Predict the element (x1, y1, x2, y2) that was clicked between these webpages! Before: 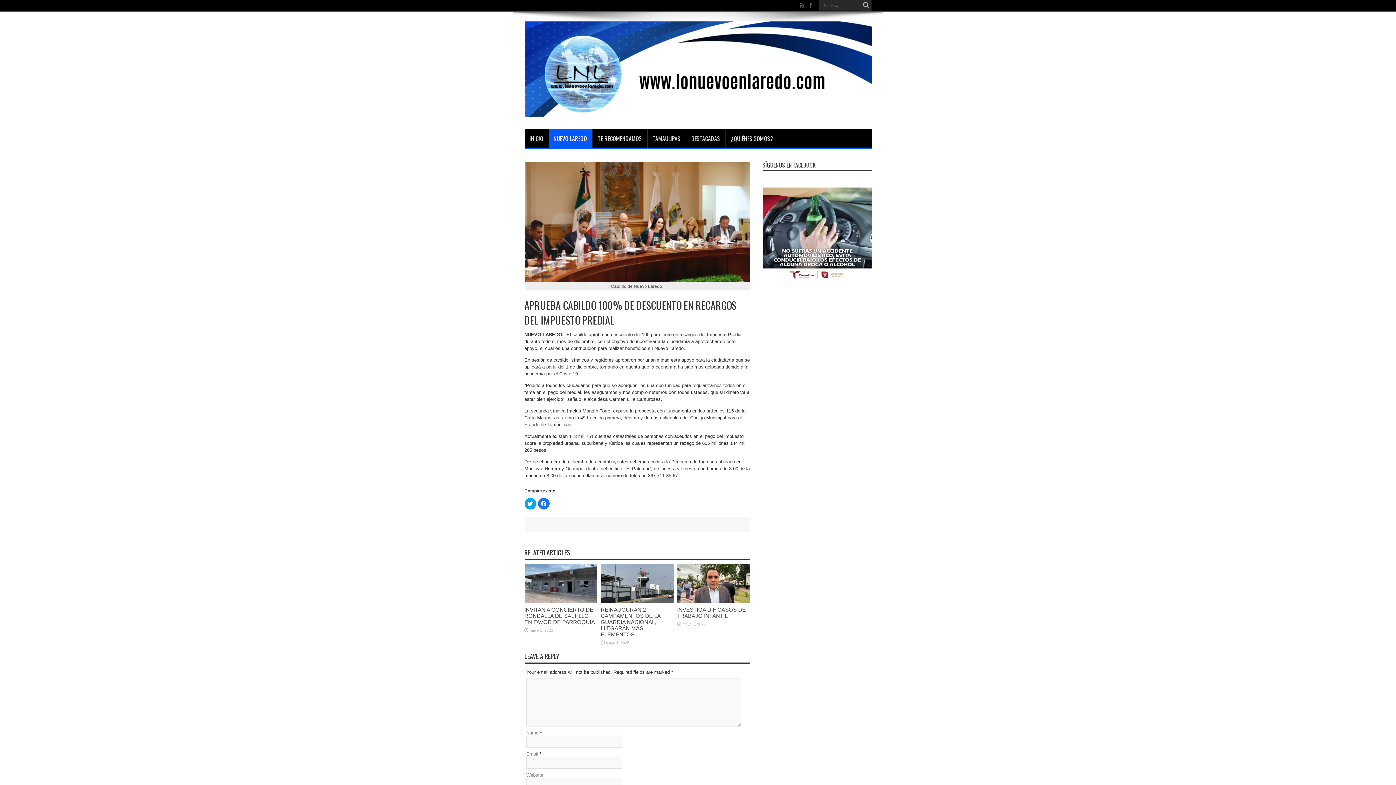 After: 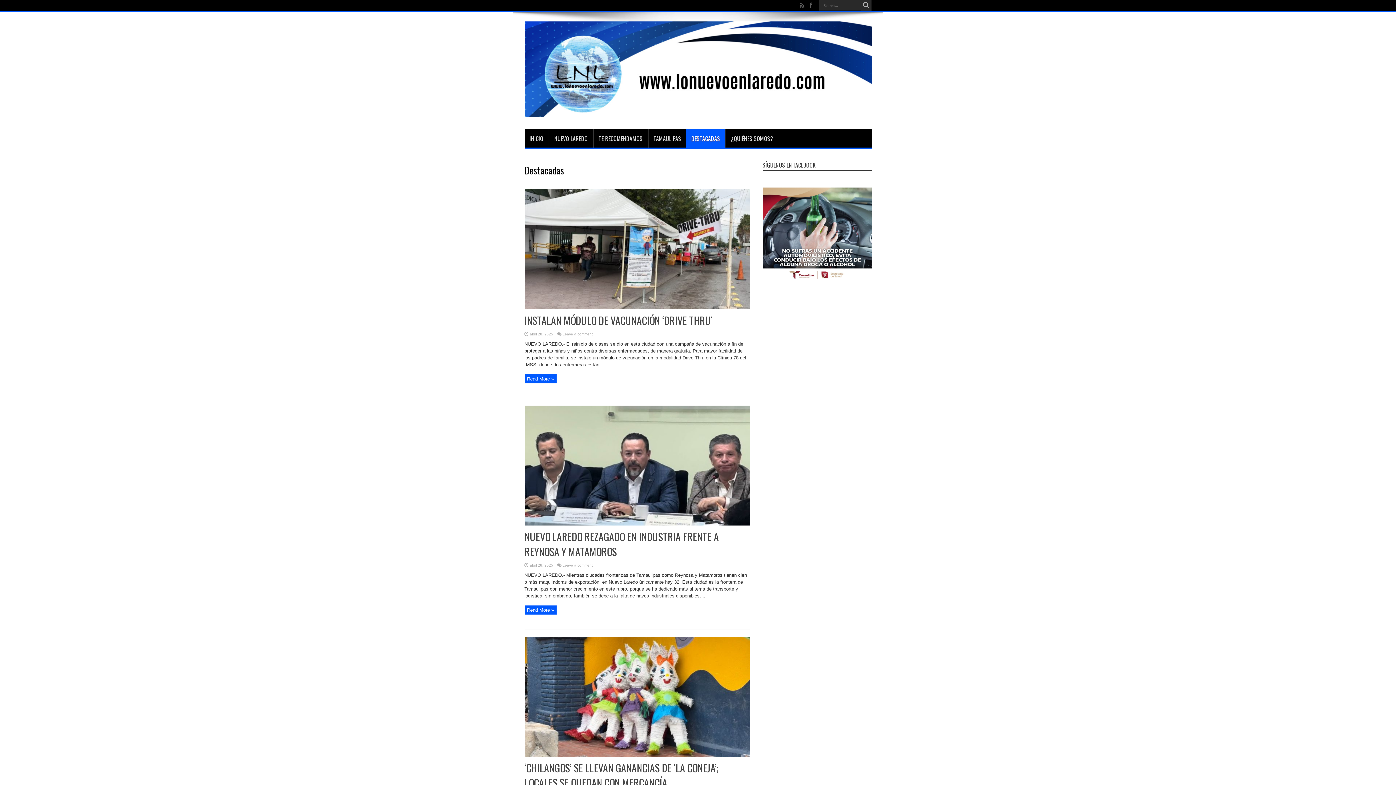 Action: label: DESTACADAS bbox: (686, 129, 725, 147)